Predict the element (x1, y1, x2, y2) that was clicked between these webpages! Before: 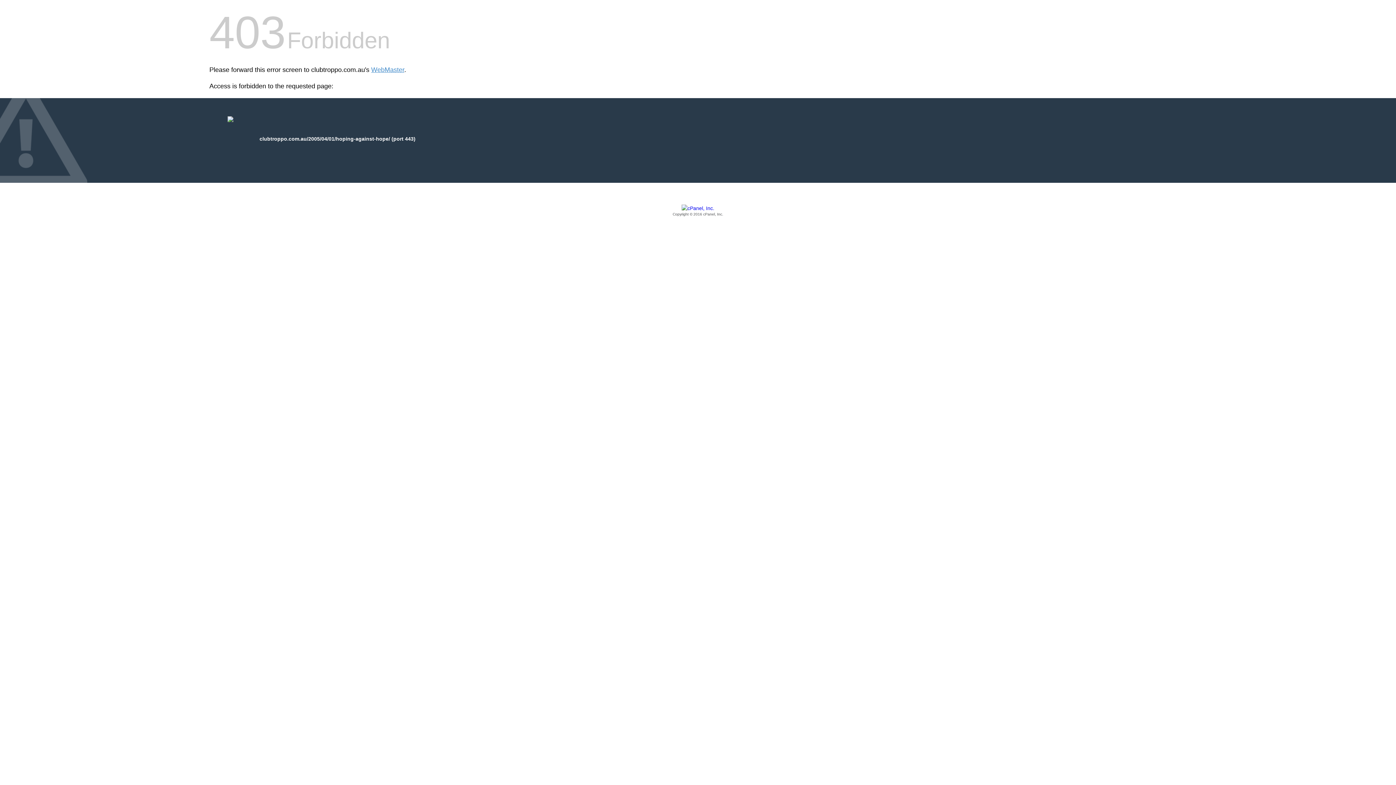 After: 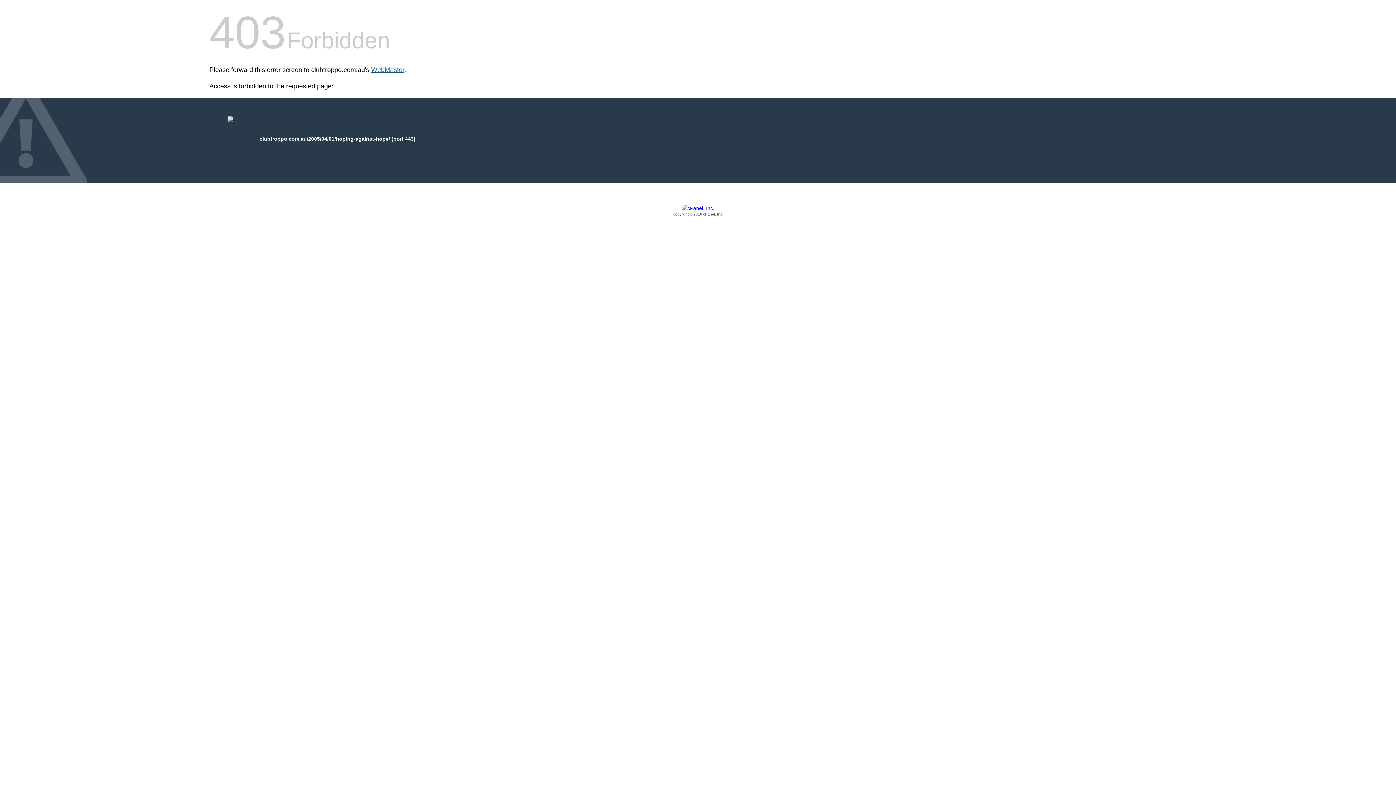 Action: bbox: (371, 66, 404, 73) label: WebMaster